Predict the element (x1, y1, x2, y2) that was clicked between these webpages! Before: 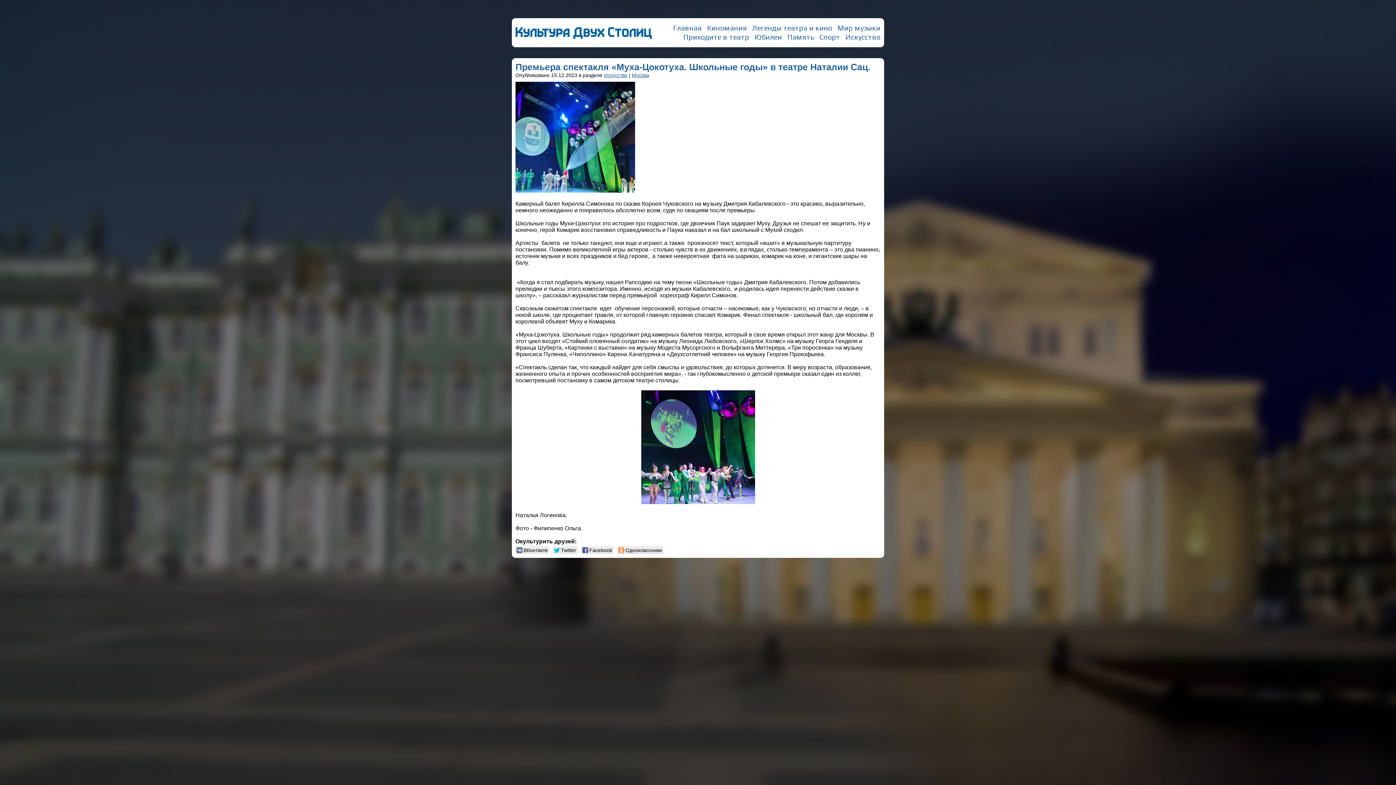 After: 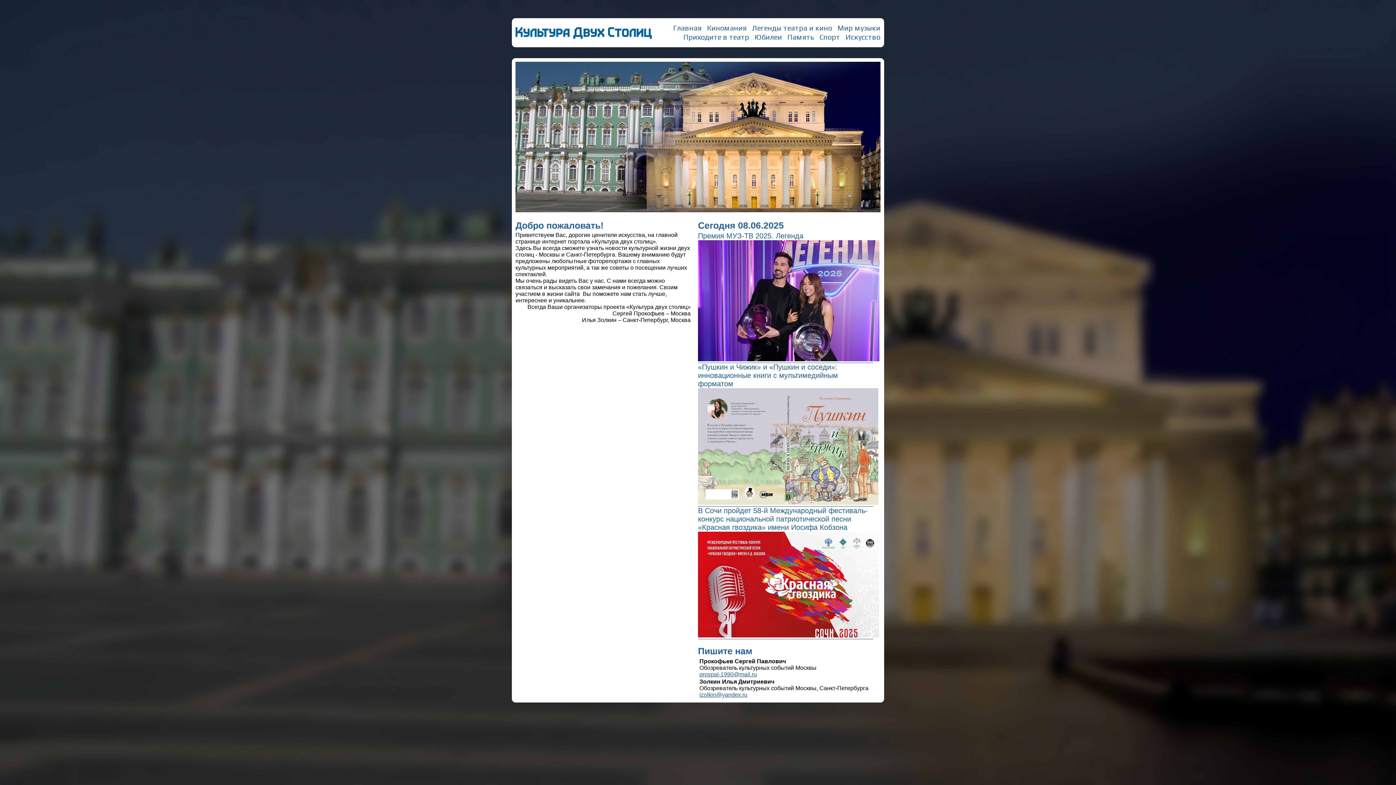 Action: label: Главная bbox: (673, 23, 701, 32)